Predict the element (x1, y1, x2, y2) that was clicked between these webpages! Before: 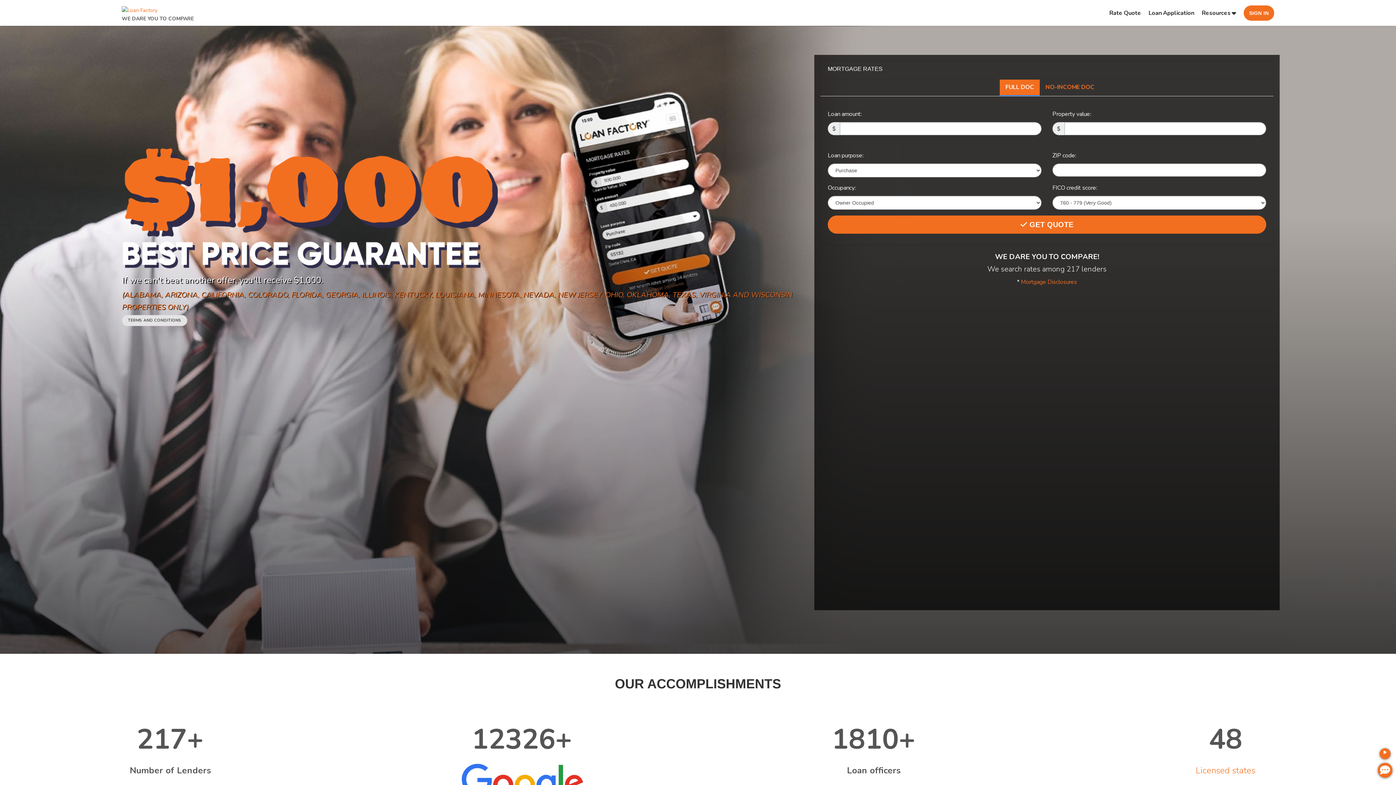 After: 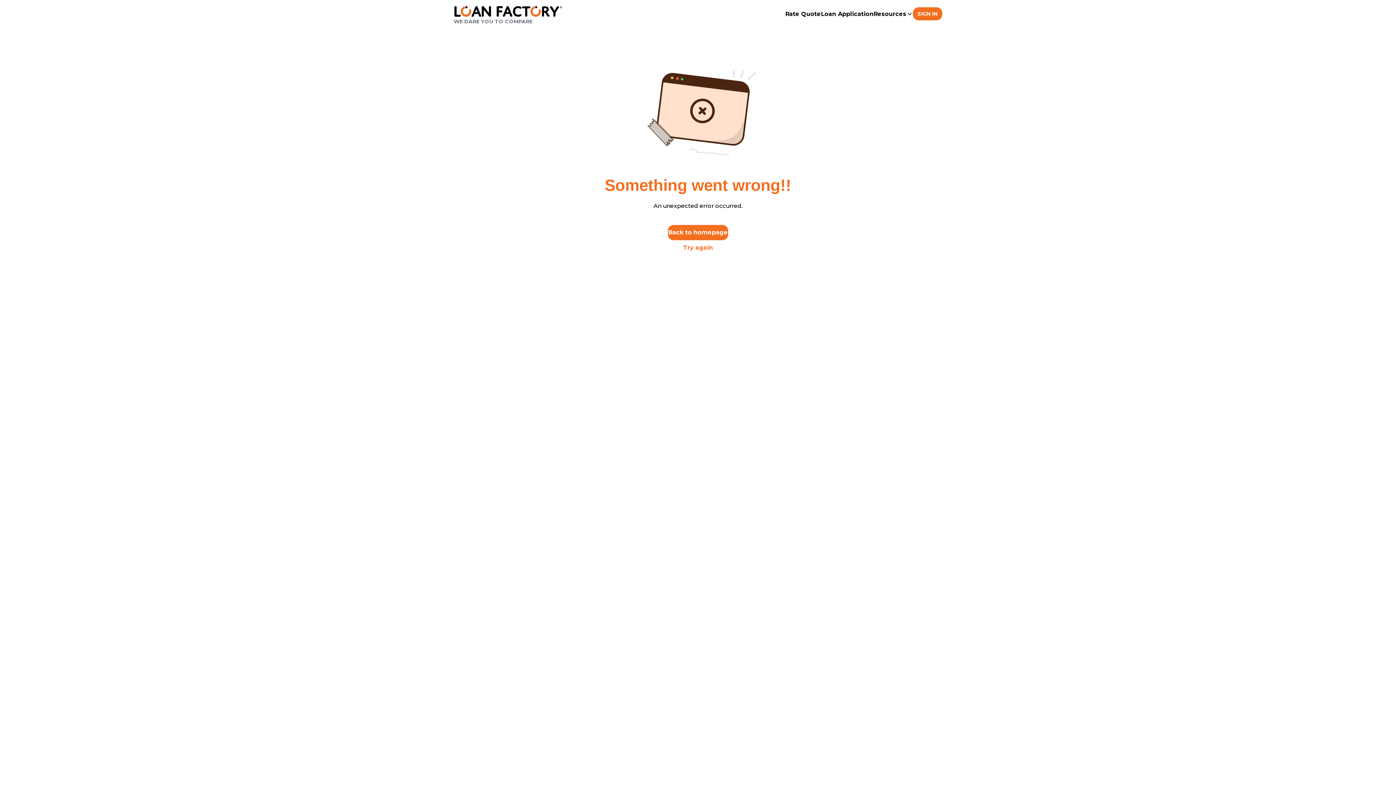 Action: label: If we can't beat another offer, you'll receive $1,000.

(ALABAMA, ARIZONA, CALIFORNIA, COLORADO, FLORIDA, GEORGIA, ILLINOIS, KENTUCKY, LOUISIANA, MINNESOTA, NEVADA, NEW JERSEY, OHIO, OKLAHOMA, TEXAS, VIRGINIA AND WISCONSIN PROPERTIES ONLY) bbox: (122, 204, 808, 313)